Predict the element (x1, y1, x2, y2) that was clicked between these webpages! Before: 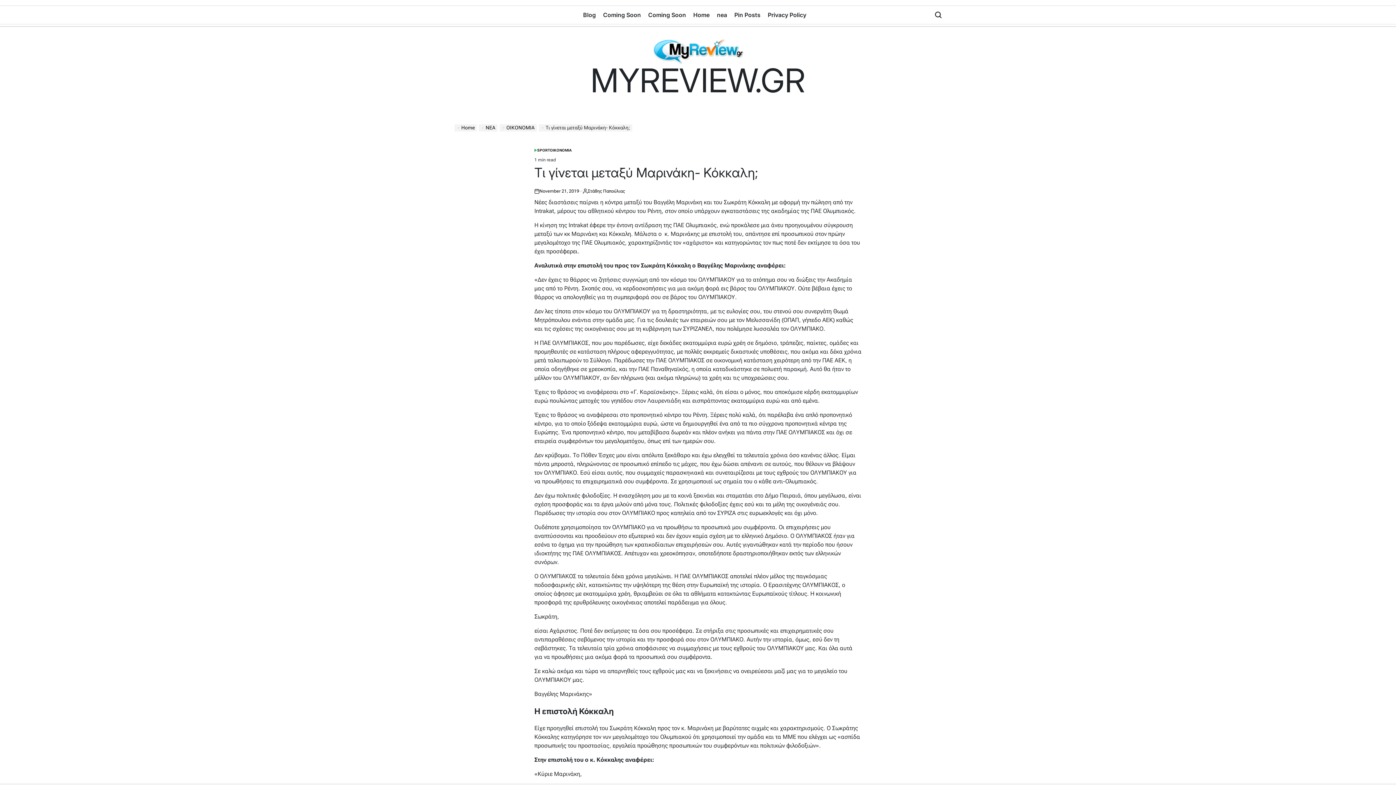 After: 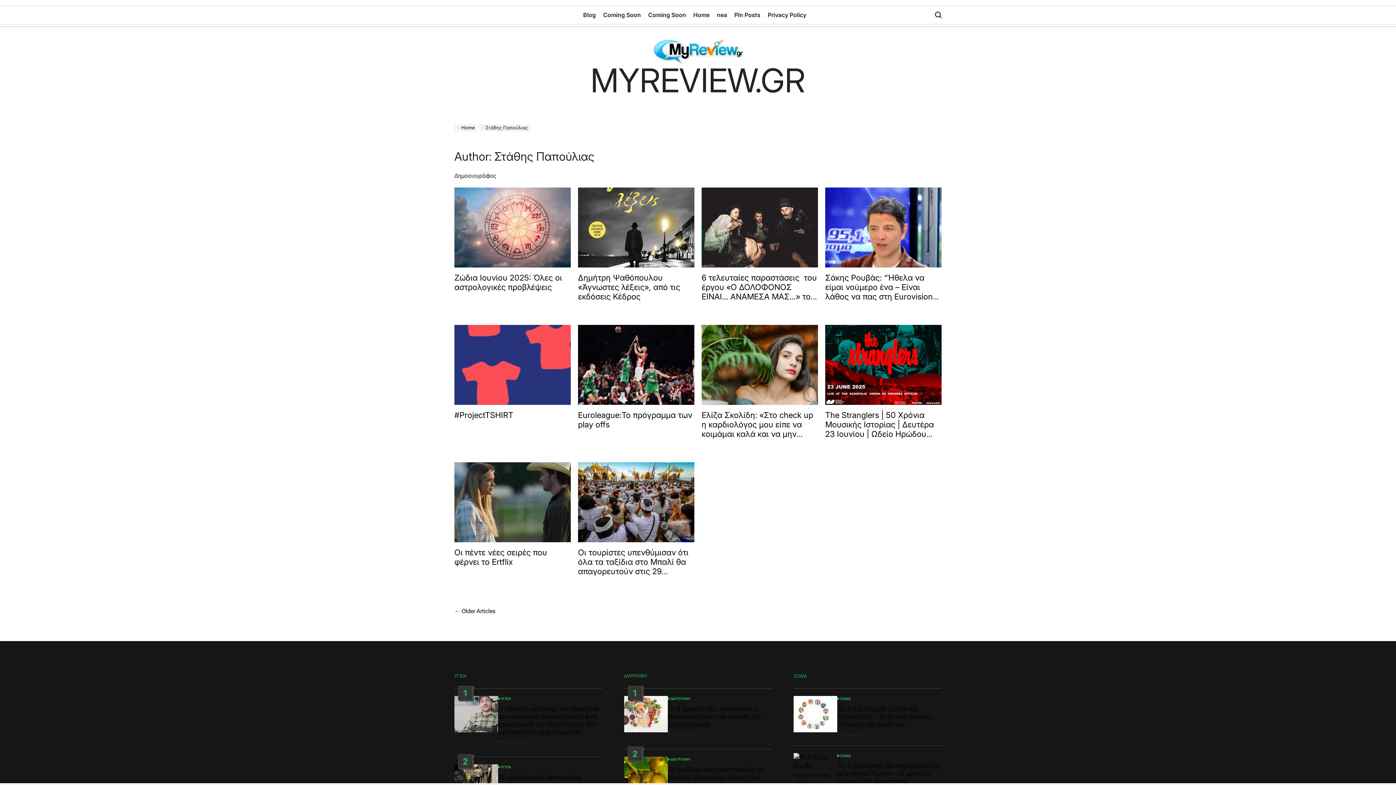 Action: label: Στάθης Παπούλιας bbox: (588, 188, 625, 194)